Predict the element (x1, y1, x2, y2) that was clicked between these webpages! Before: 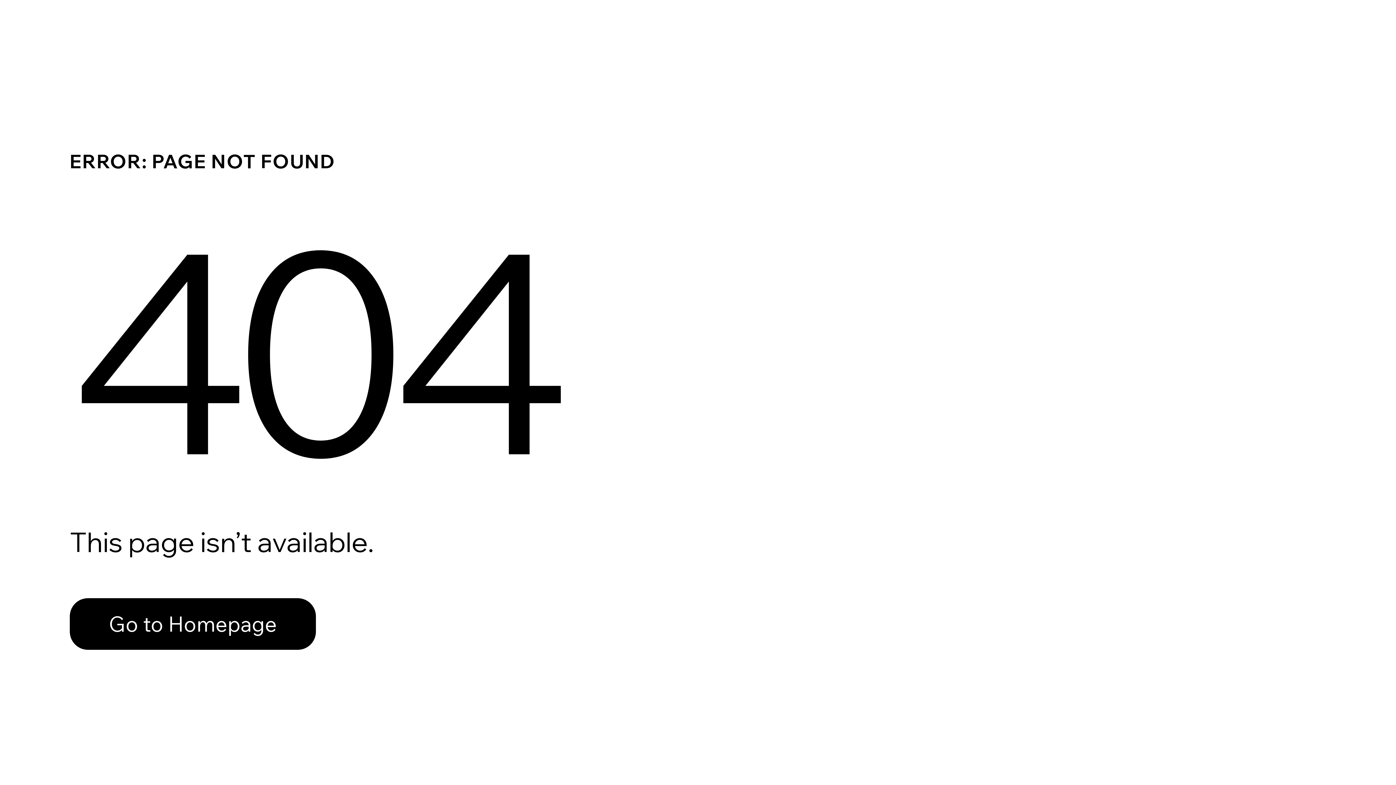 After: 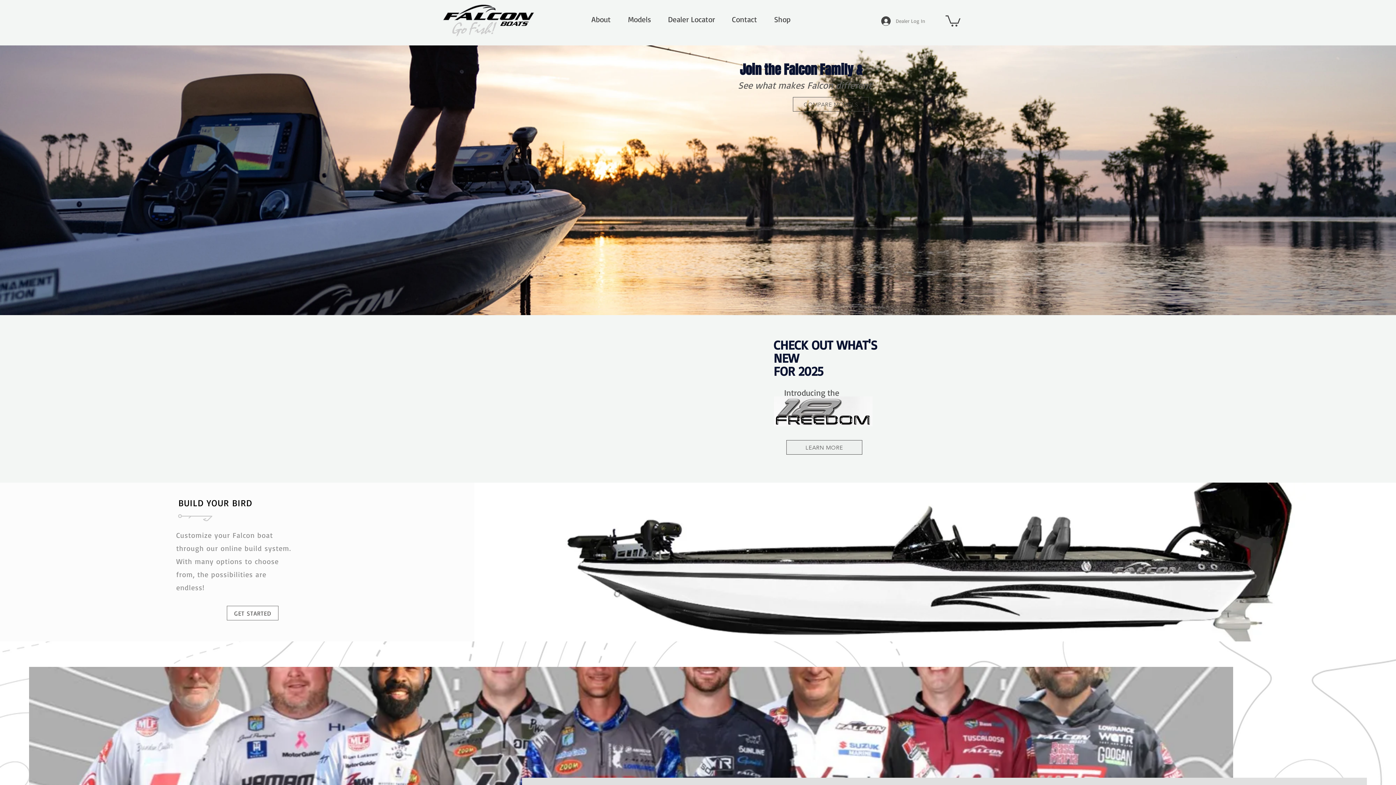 Action: label: Go to Homepage bbox: (69, 598, 316, 650)